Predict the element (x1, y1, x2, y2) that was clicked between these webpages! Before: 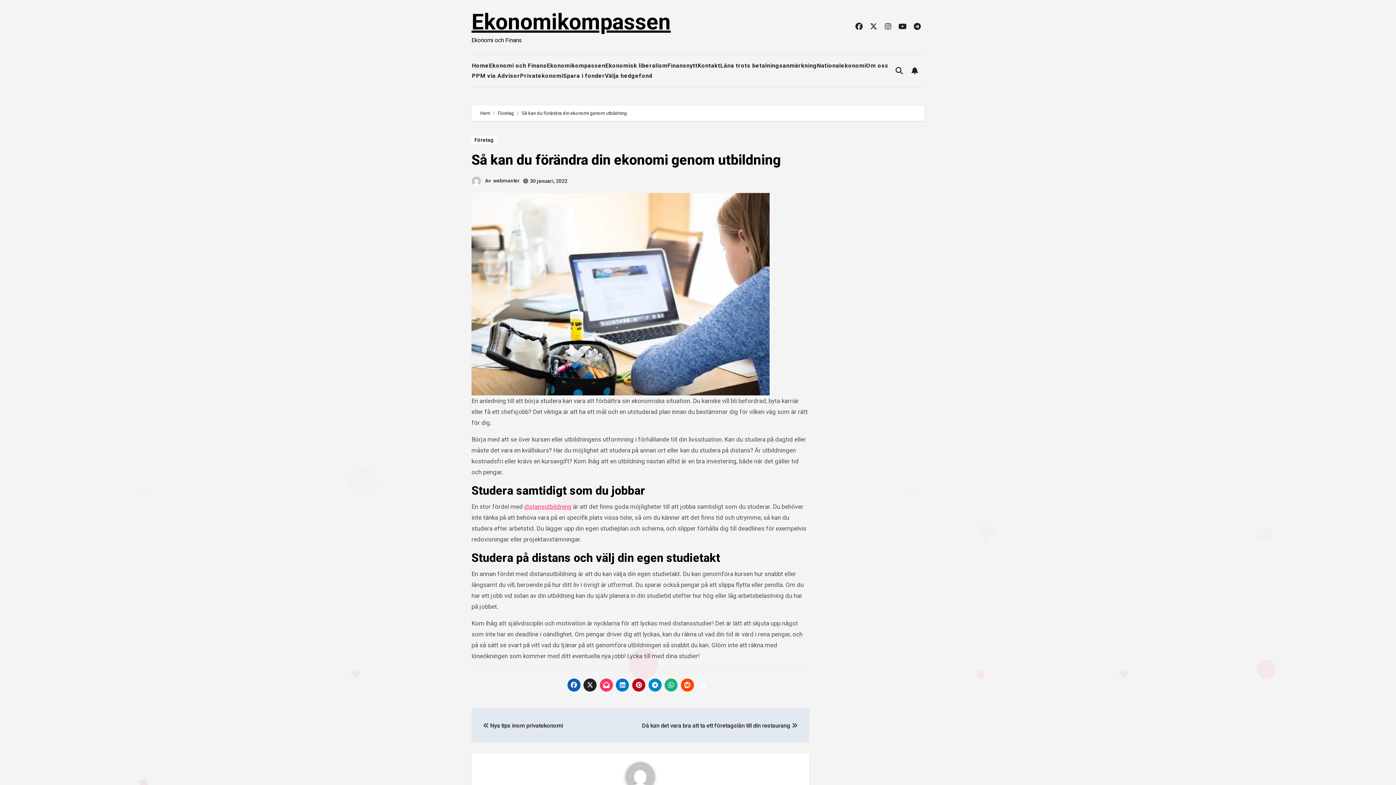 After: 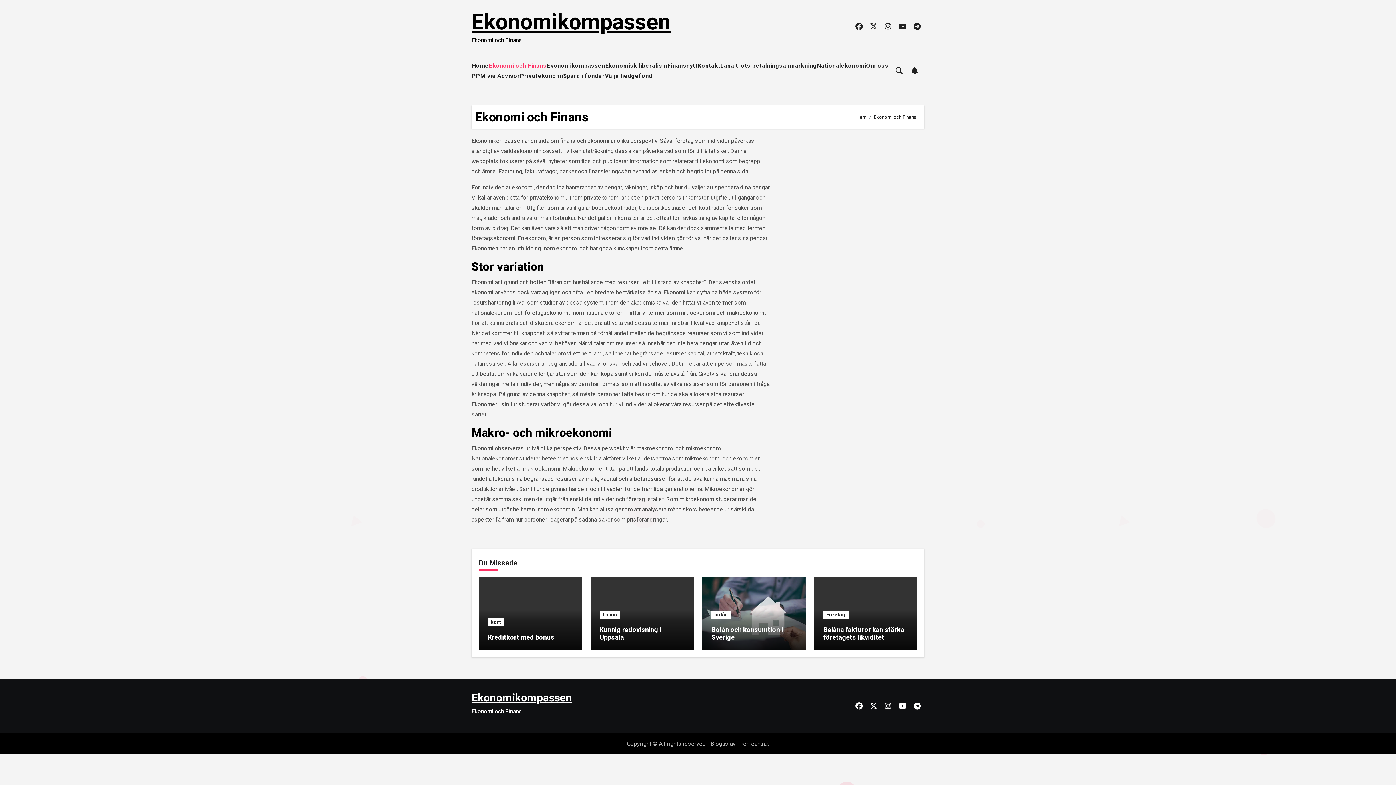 Action: bbox: (489, 60, 546, 70) label: Ekonomi och Finans